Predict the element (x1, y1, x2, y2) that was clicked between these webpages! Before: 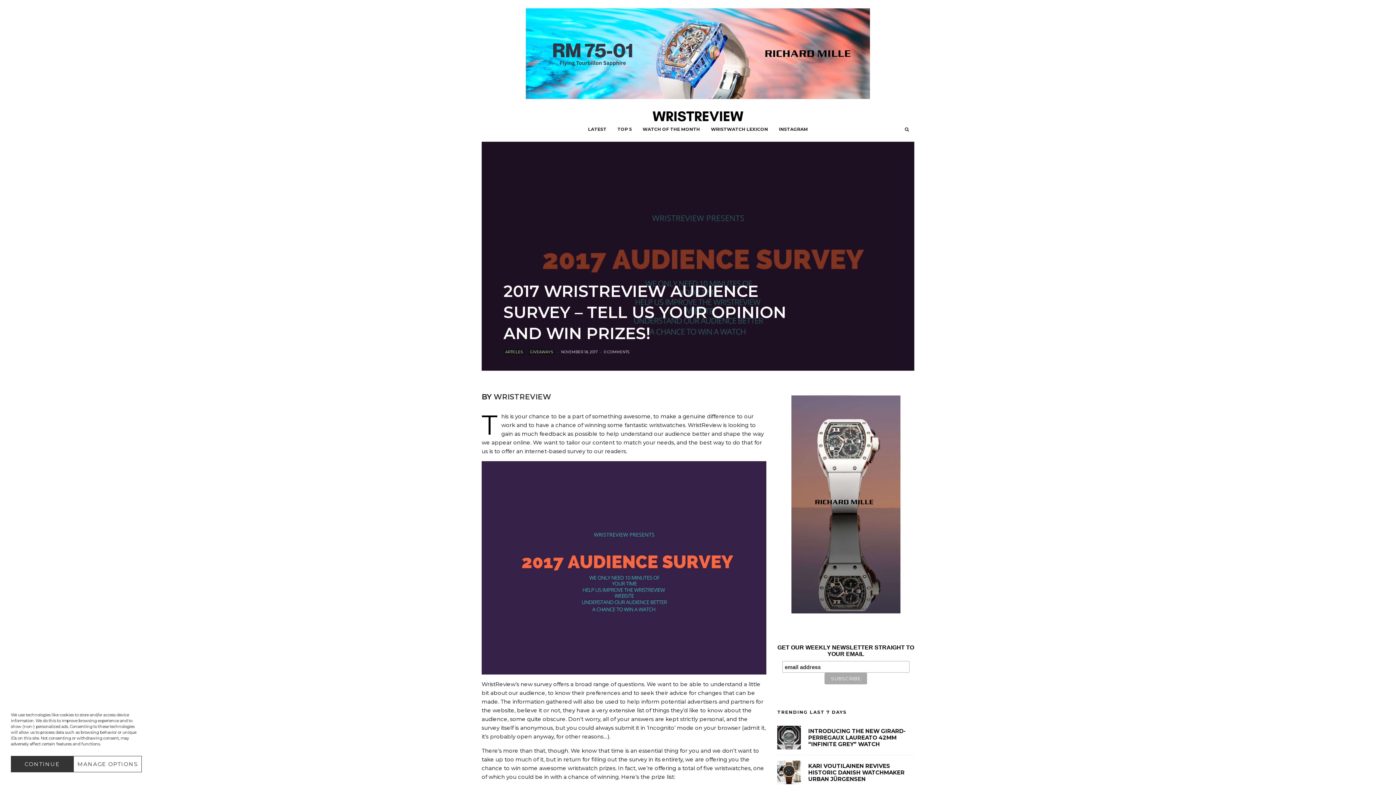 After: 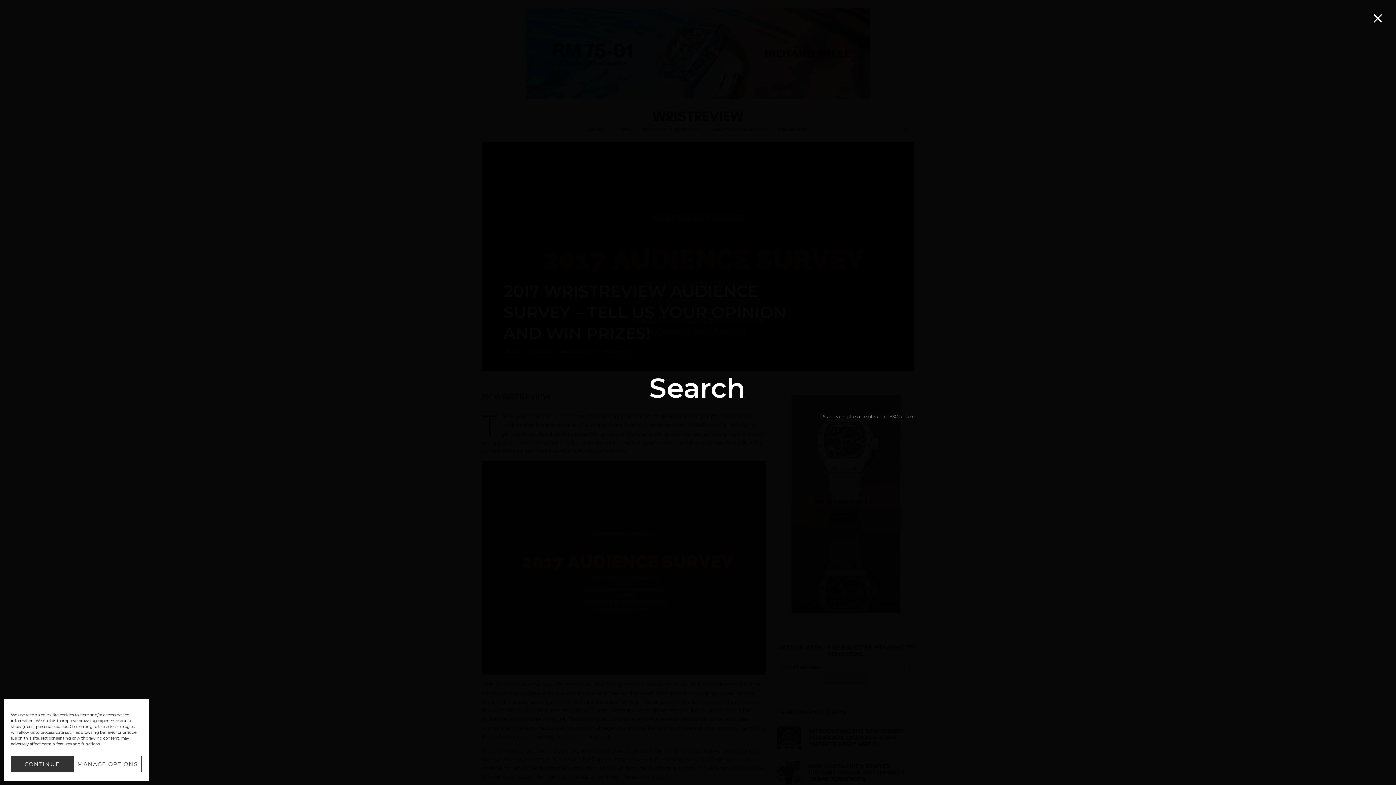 Action: bbox: (899, 125, 914, 141)